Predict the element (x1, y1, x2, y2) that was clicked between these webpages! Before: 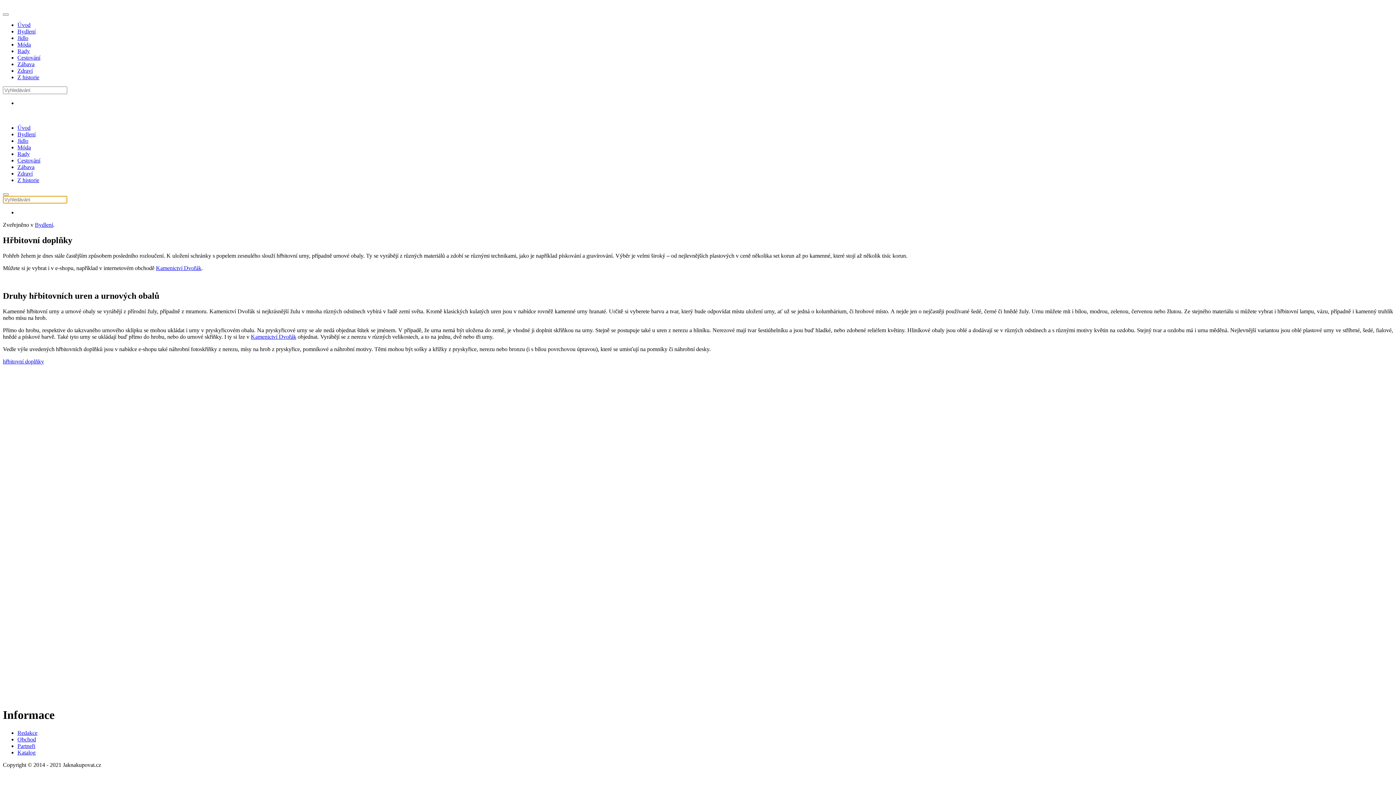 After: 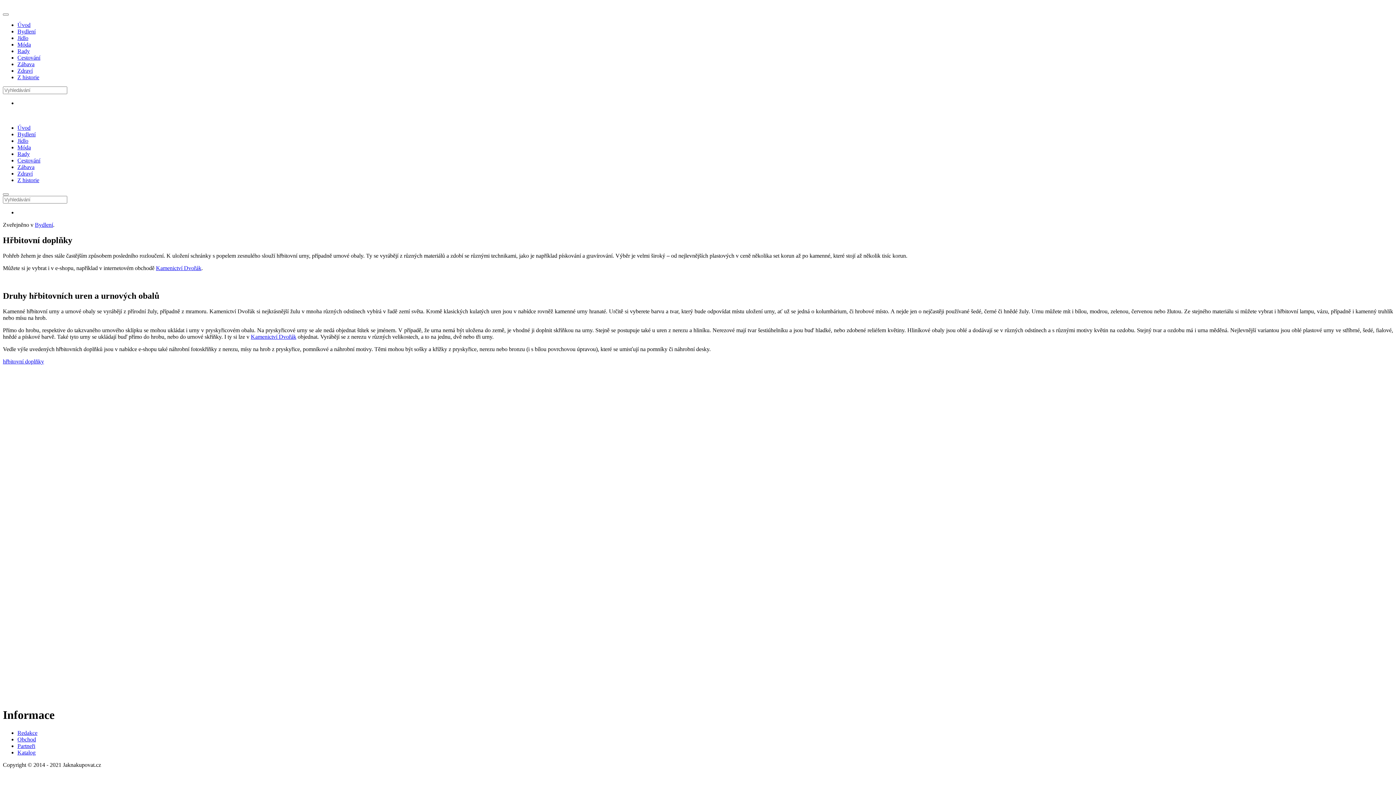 Action: bbox: (156, 265, 201, 271) label: Kamenictví Dvořák